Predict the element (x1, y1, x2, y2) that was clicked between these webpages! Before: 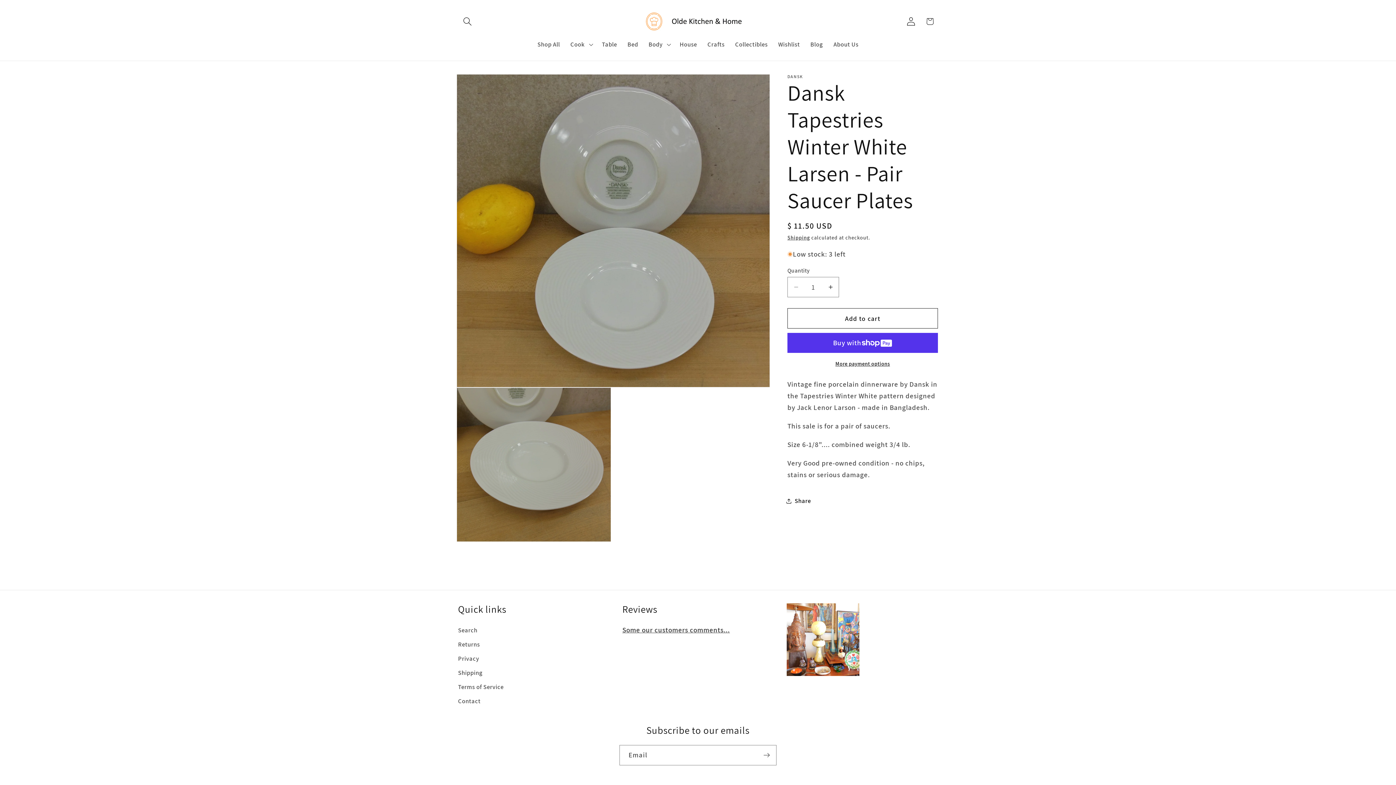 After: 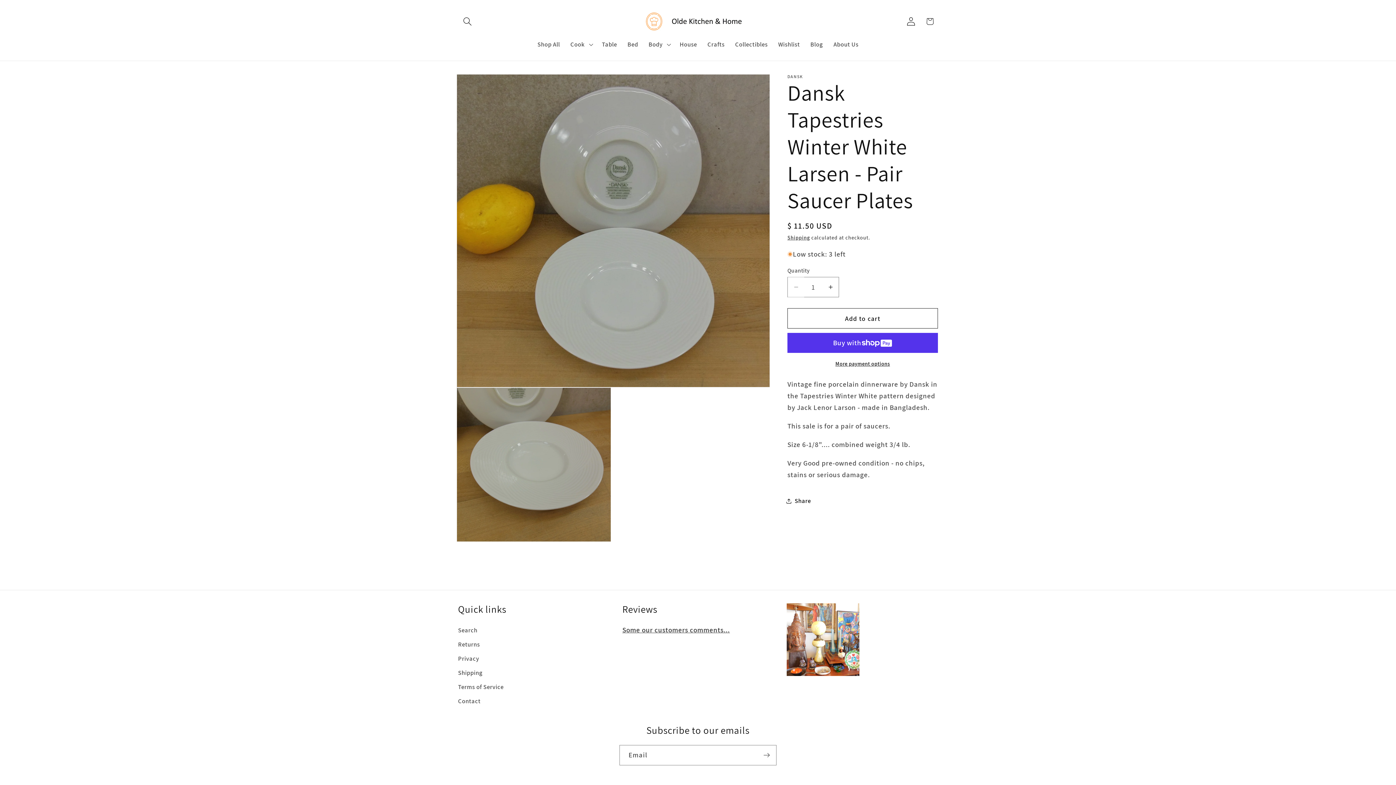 Action: label: Decrease quantity for Dansk Tapestries Winter White Larsen - Pair Saucer Plates bbox: (788, 277, 804, 297)